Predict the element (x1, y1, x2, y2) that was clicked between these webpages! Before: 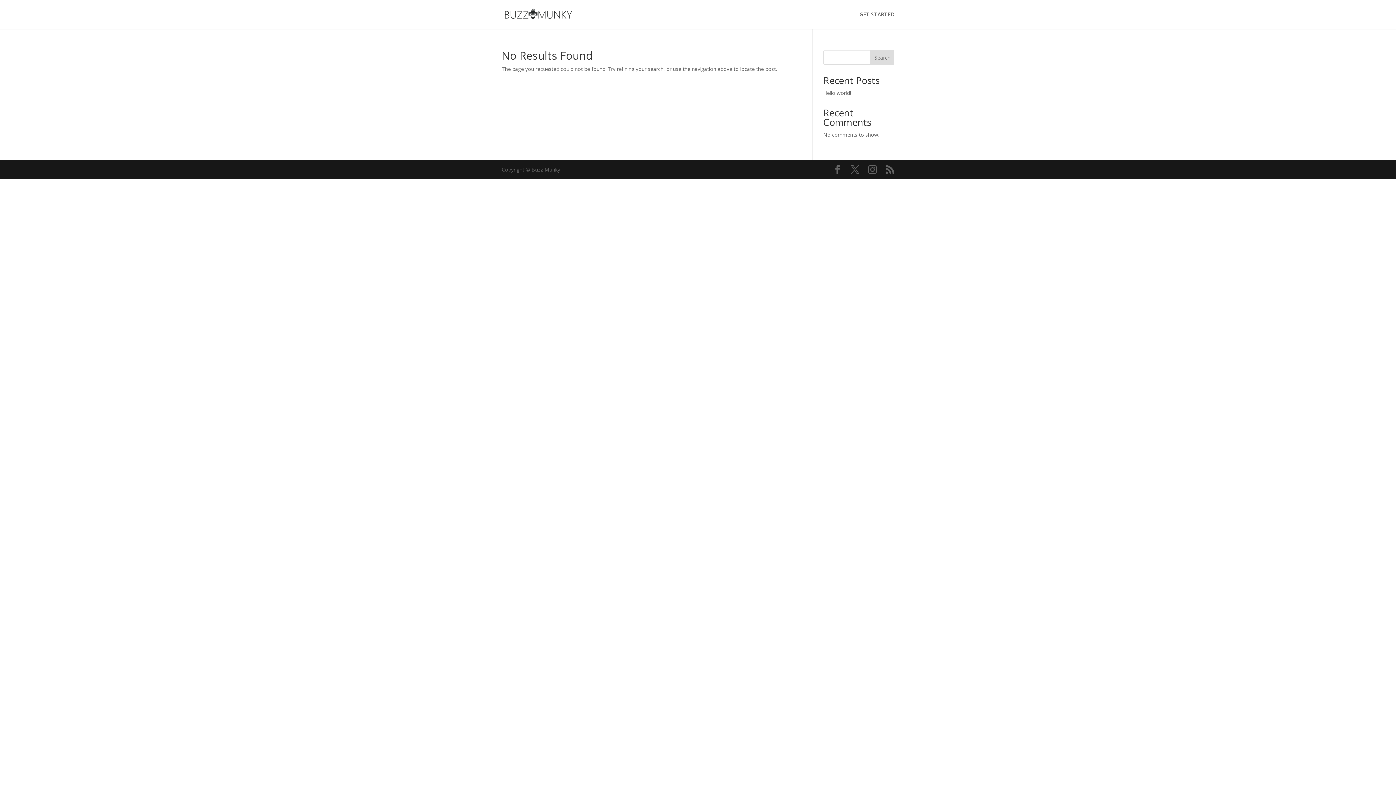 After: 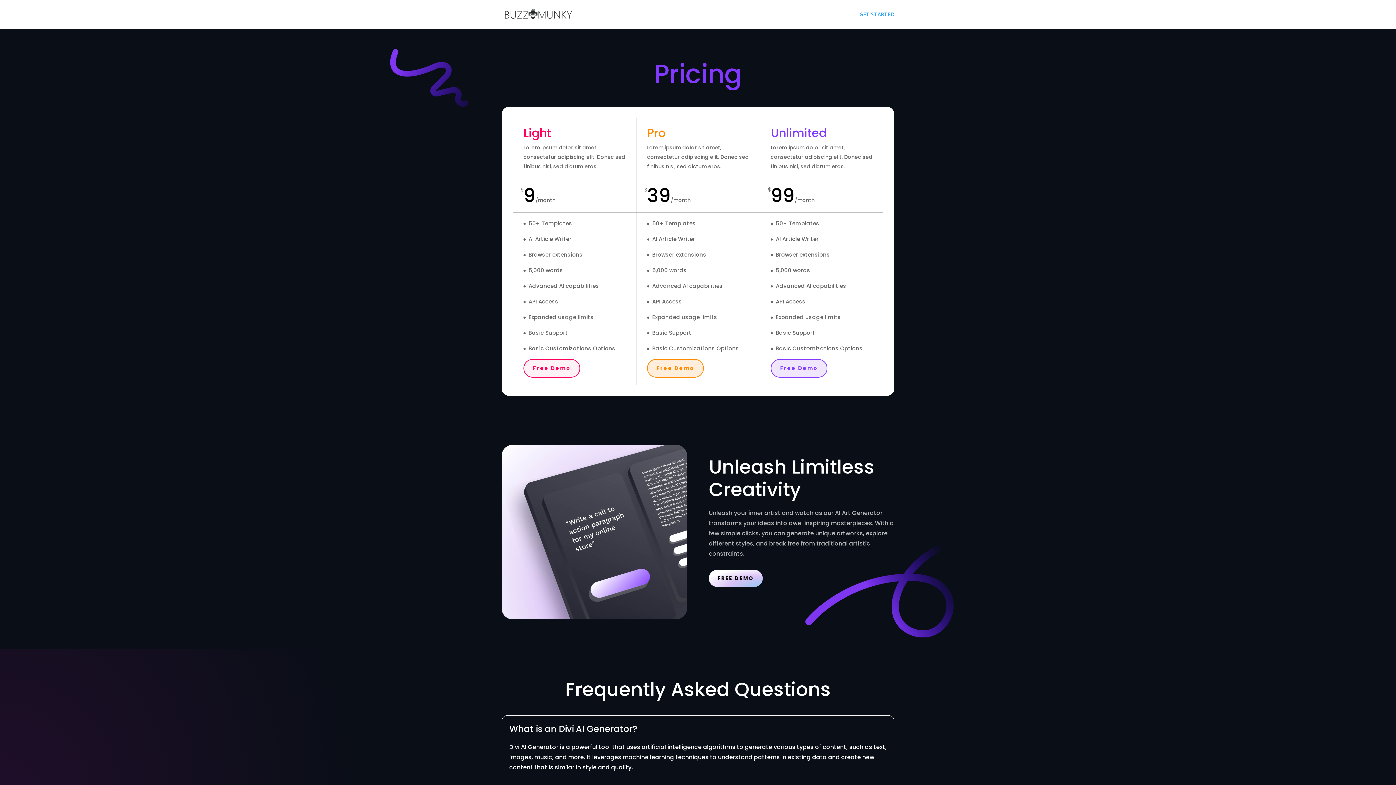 Action: label: GET STARTED bbox: (859, 12, 894, 29)